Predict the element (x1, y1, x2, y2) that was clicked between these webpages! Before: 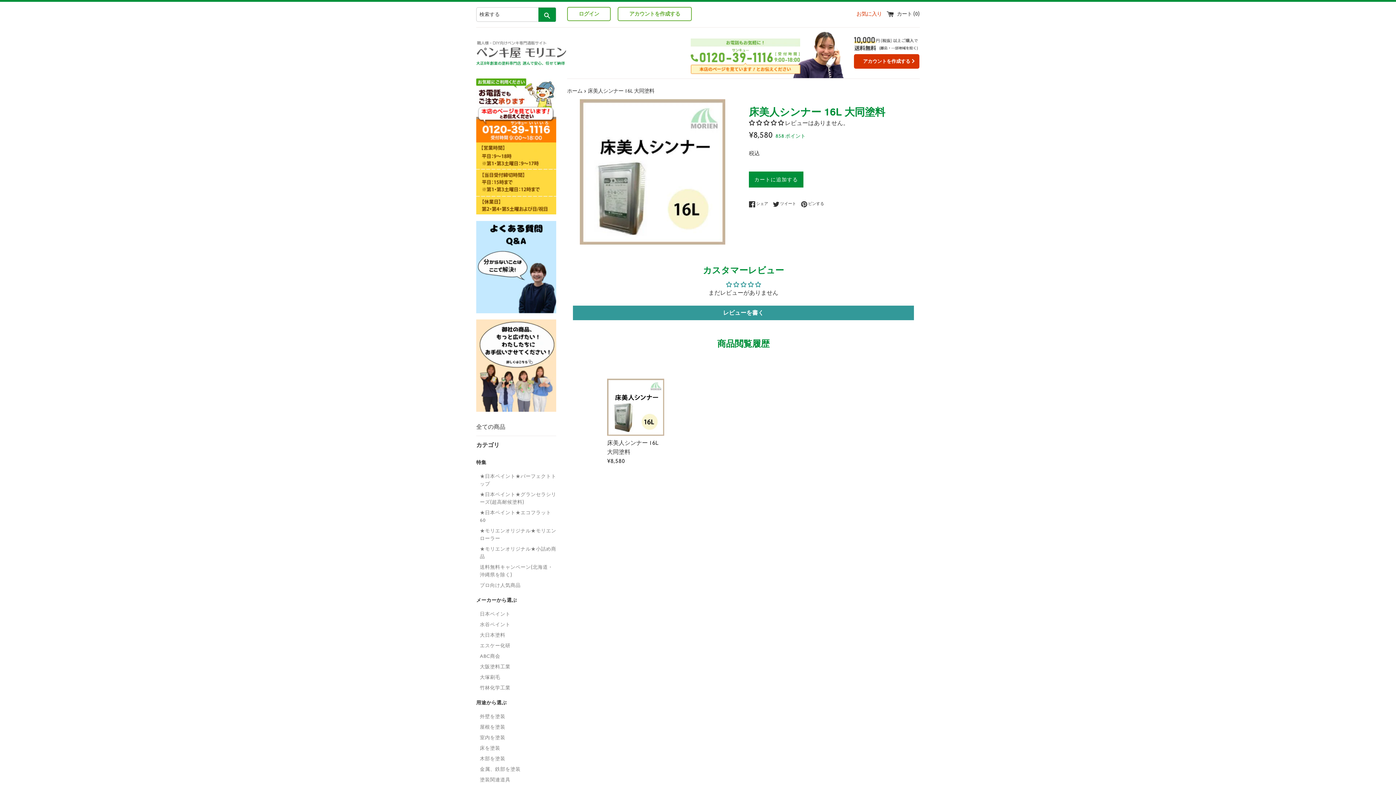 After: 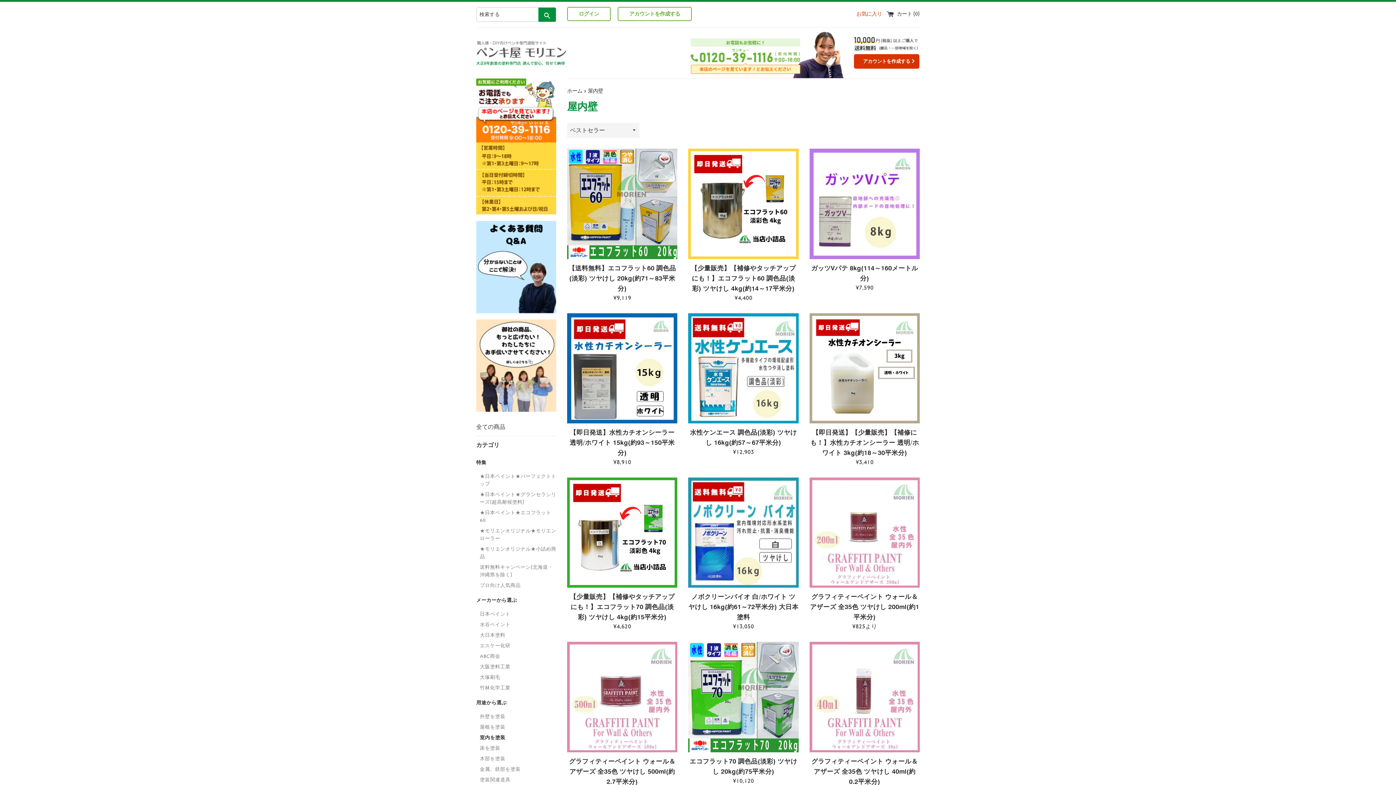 Action: bbox: (480, 732, 556, 743) label: 室内を塗装